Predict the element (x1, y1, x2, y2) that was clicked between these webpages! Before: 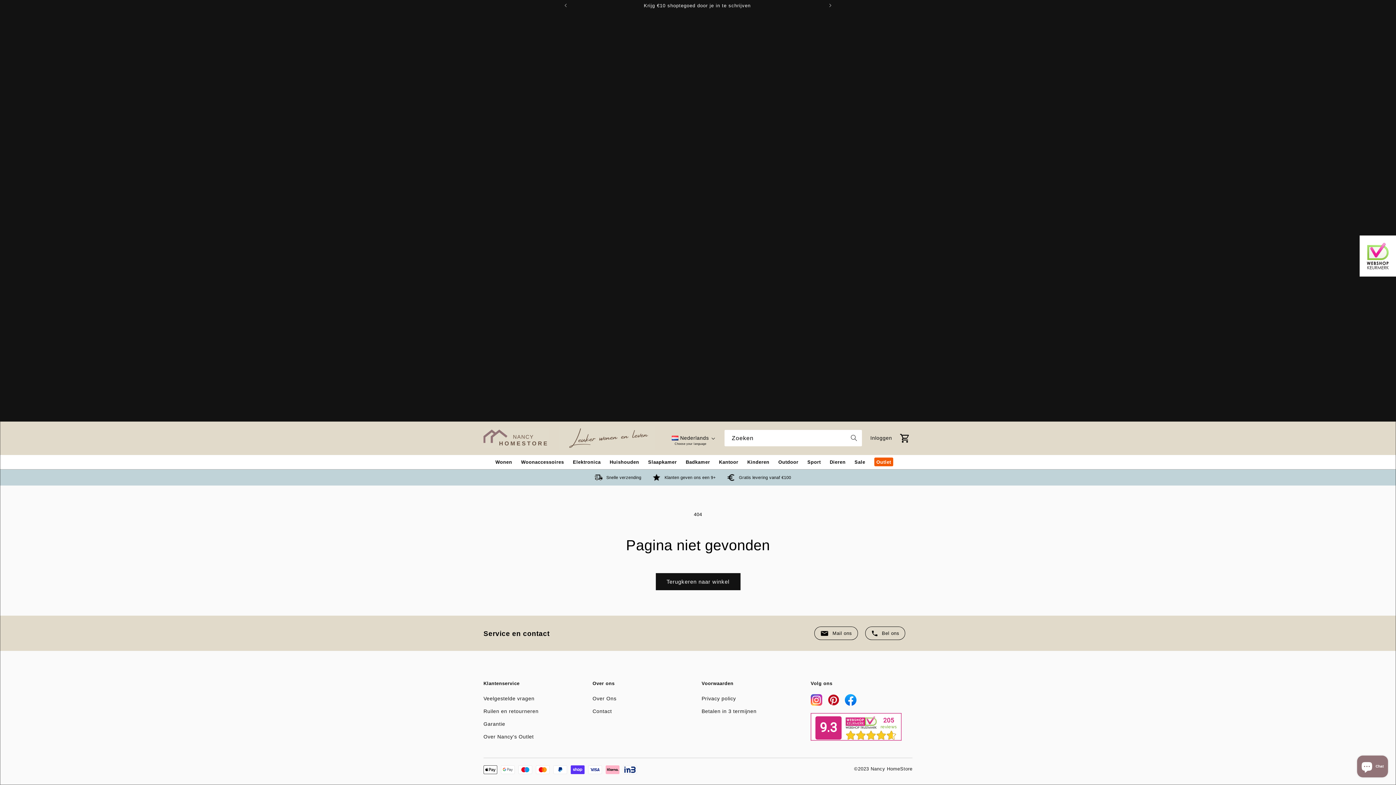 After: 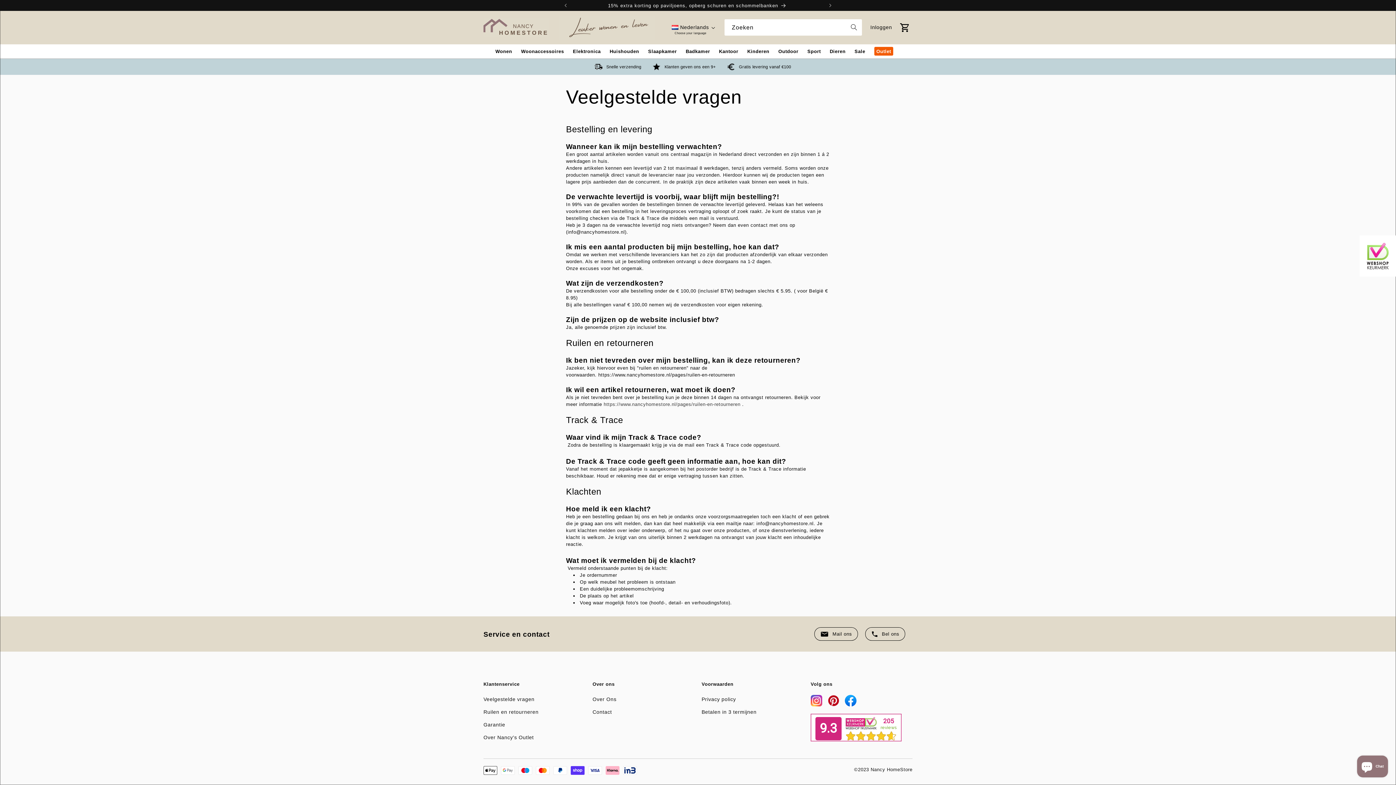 Action: bbox: (726, 473, 802, 482) label: Gratis levering vanaf €100